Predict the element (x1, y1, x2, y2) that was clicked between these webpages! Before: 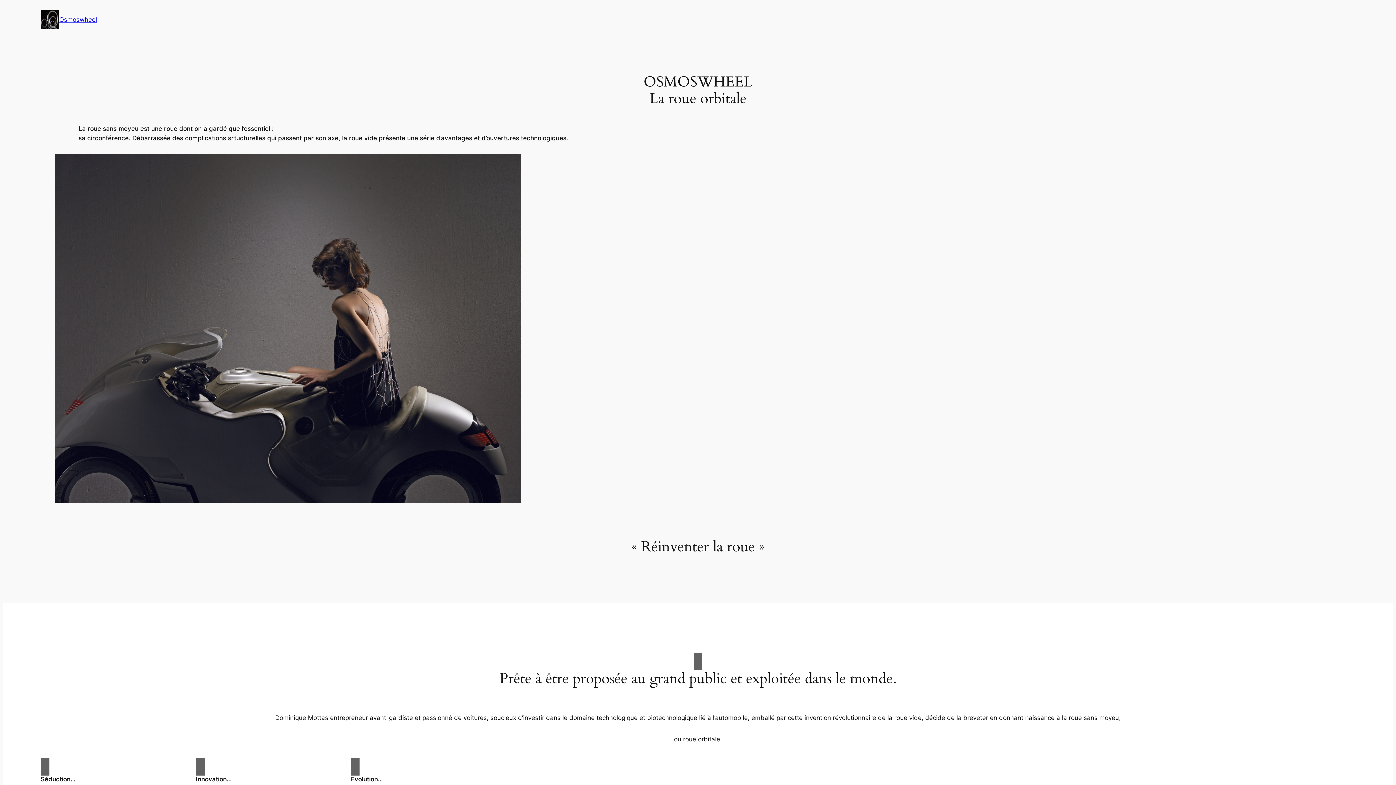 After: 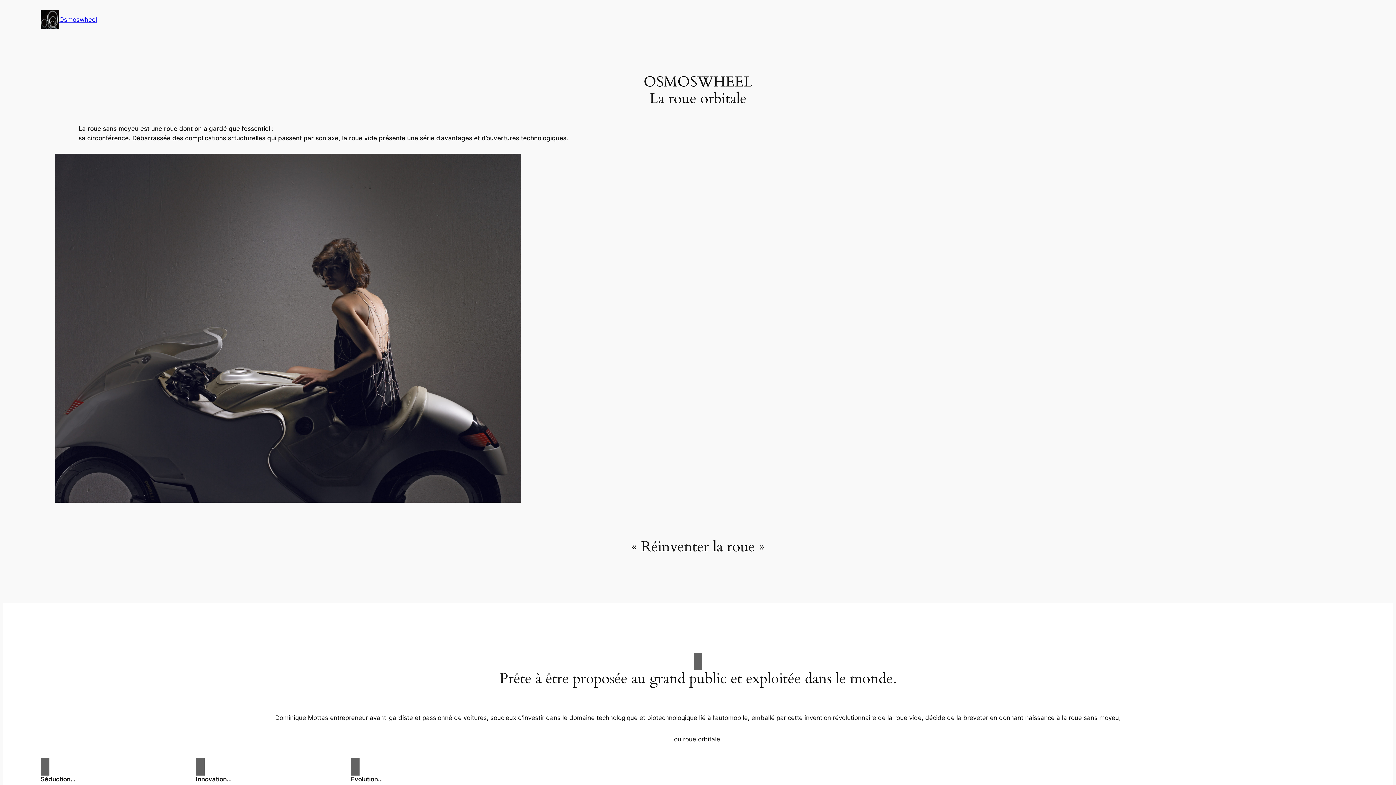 Action: bbox: (40, 10, 59, 28)